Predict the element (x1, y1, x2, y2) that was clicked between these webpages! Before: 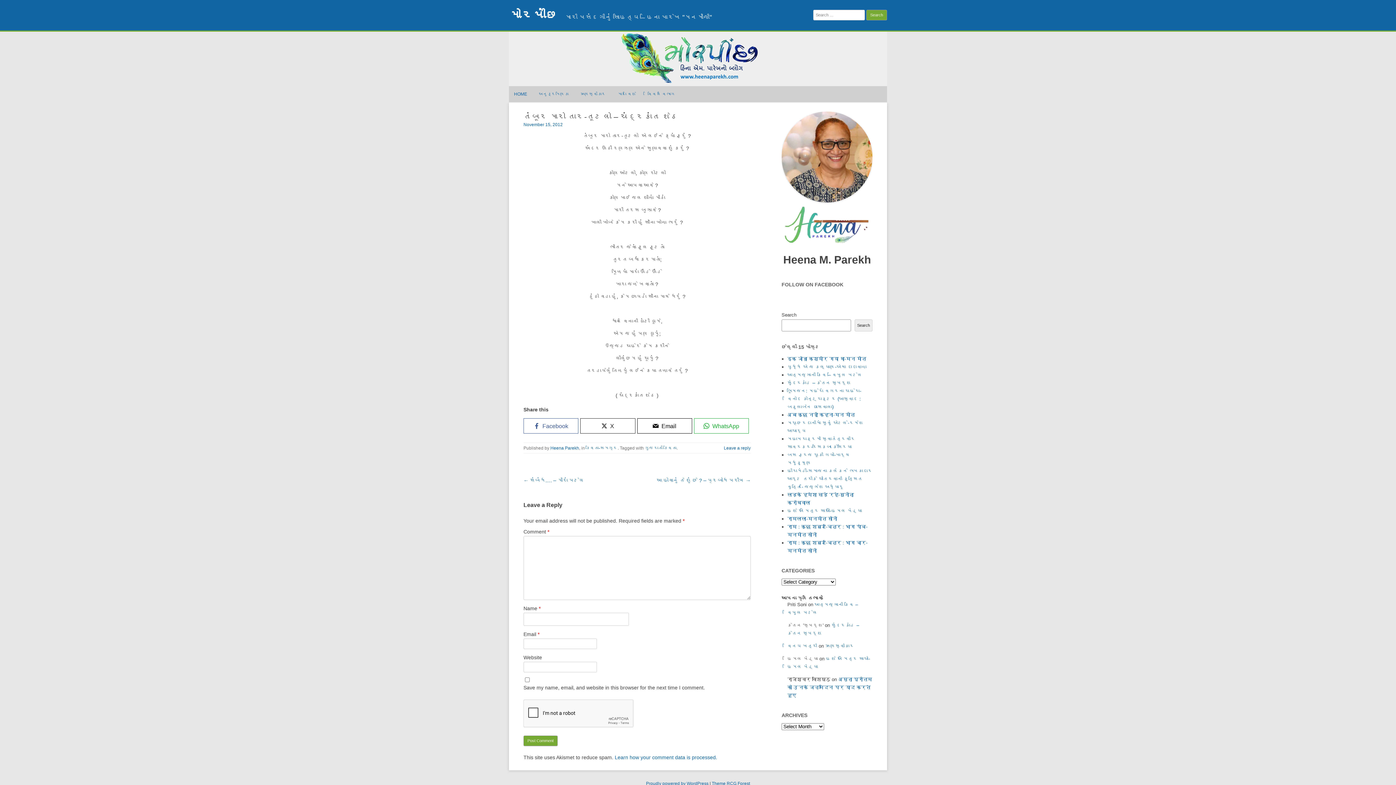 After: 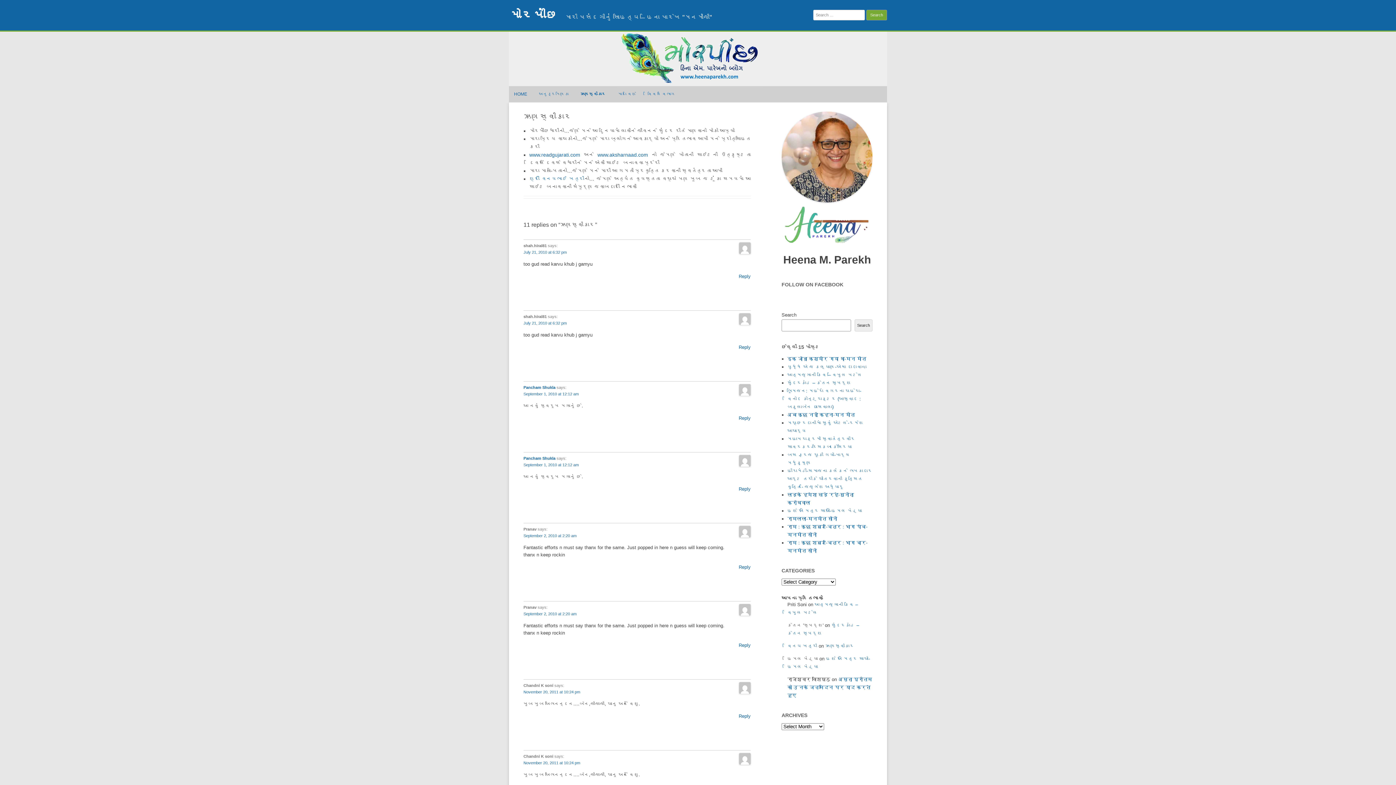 Action: bbox: (580, 86, 606, 102) label: ઋણસ્વીકાર